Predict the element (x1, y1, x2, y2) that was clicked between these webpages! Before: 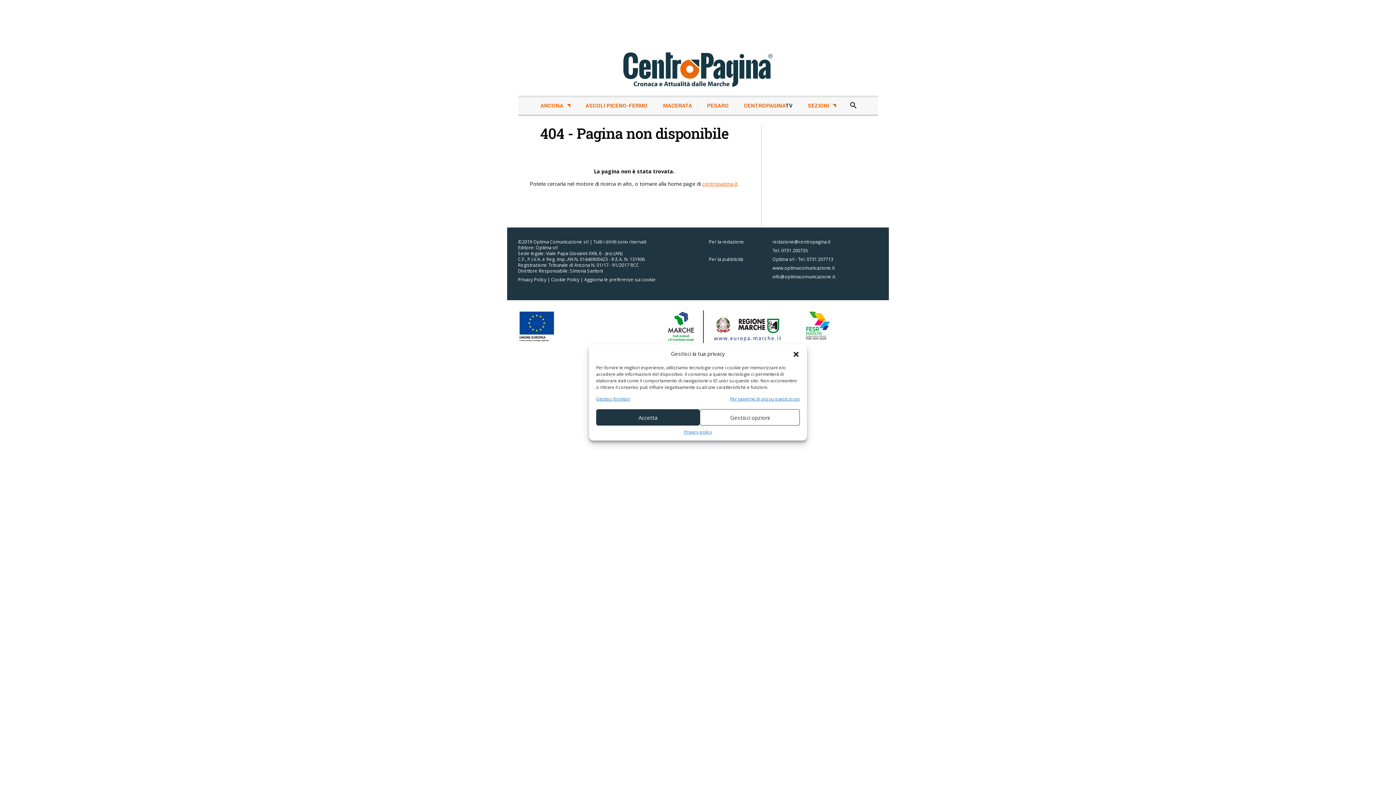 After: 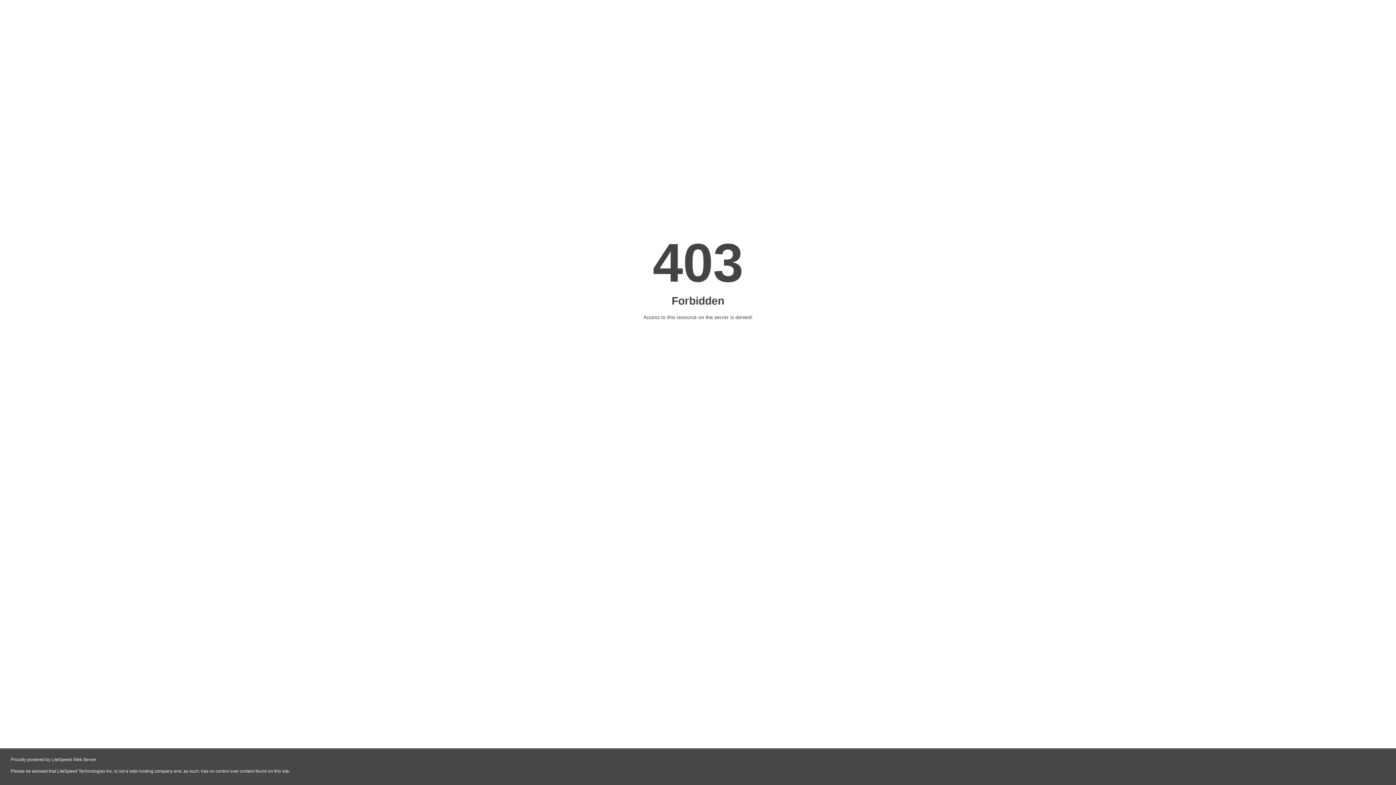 Action: bbox: (772, 265, 834, 271) label: www.optimacomunicazione.it